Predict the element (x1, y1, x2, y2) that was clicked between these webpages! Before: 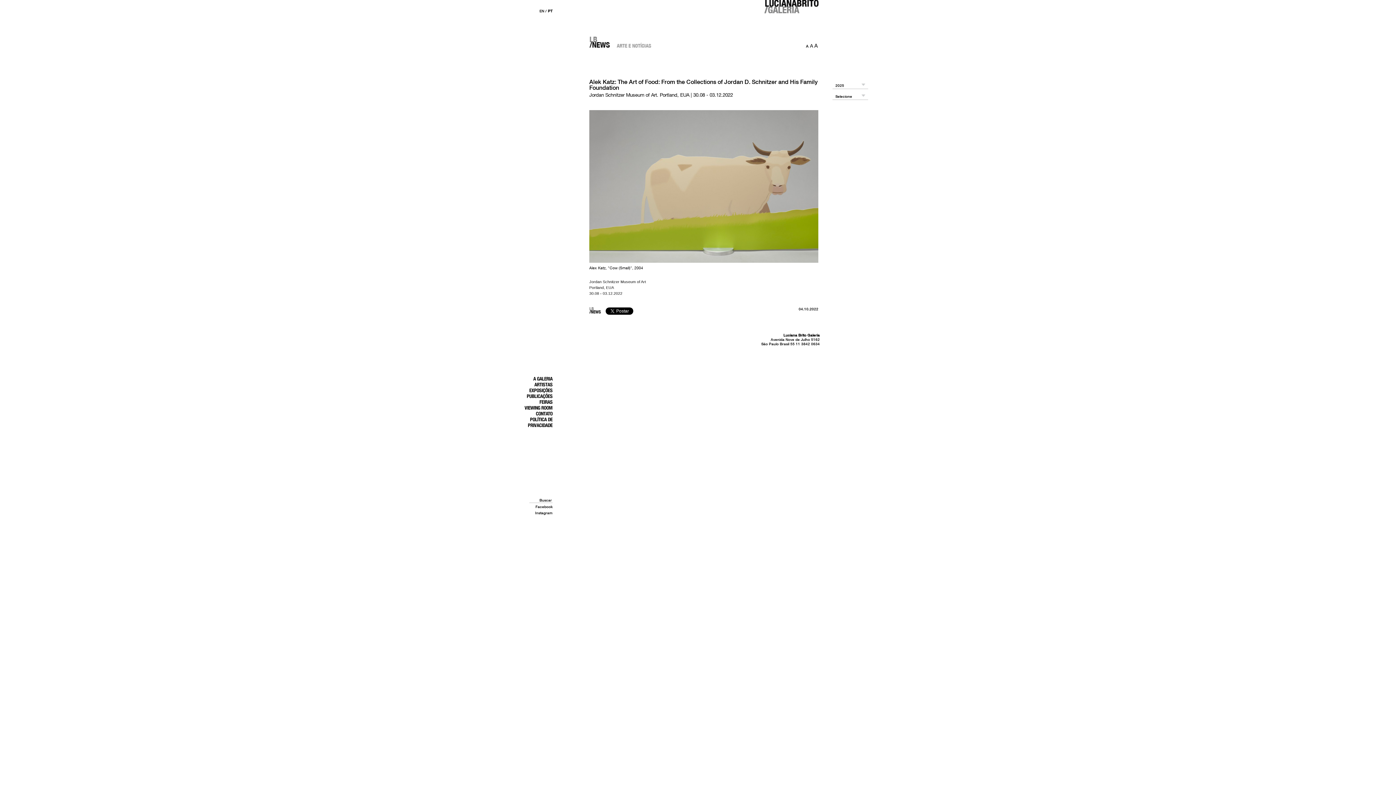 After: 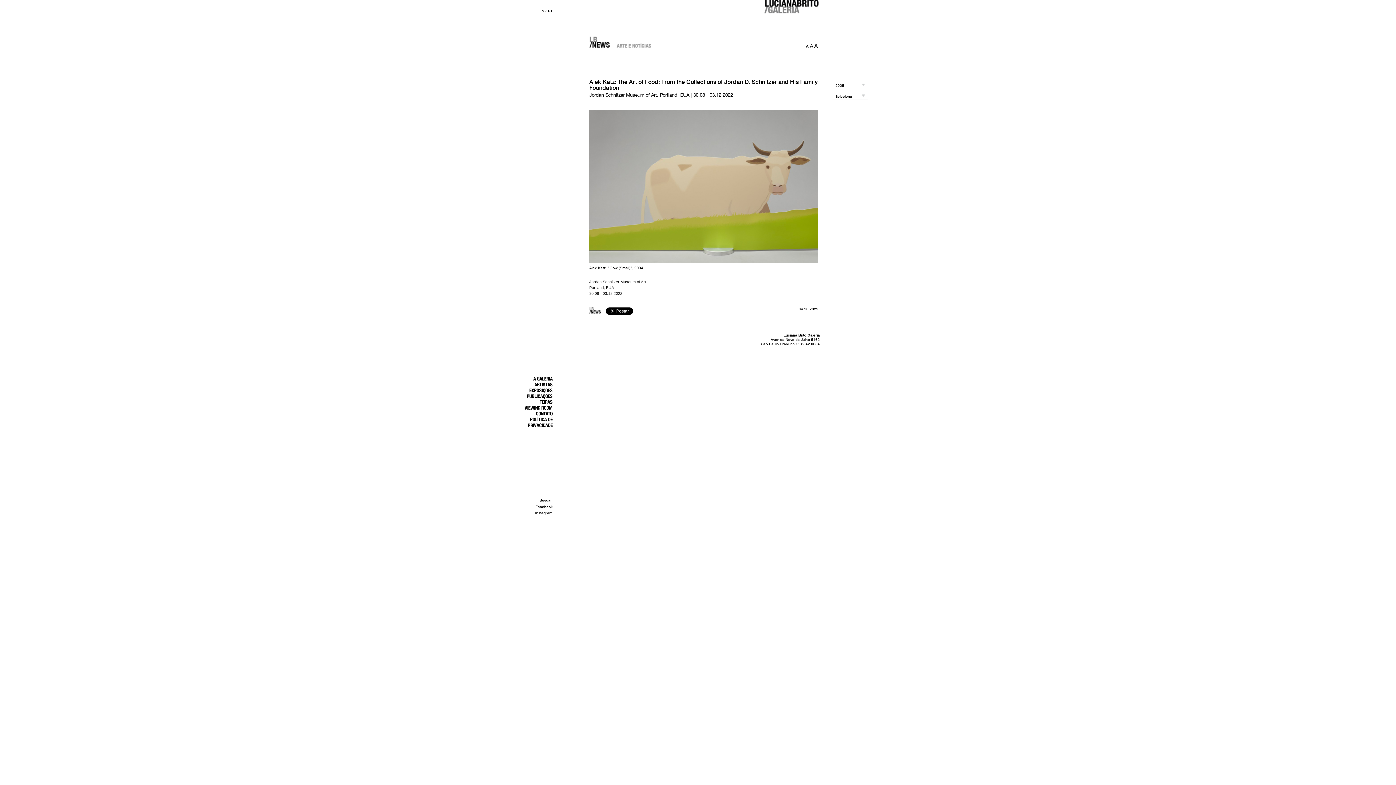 Action: bbox: (524, 405, 552, 410) label: VIEWING ROOM